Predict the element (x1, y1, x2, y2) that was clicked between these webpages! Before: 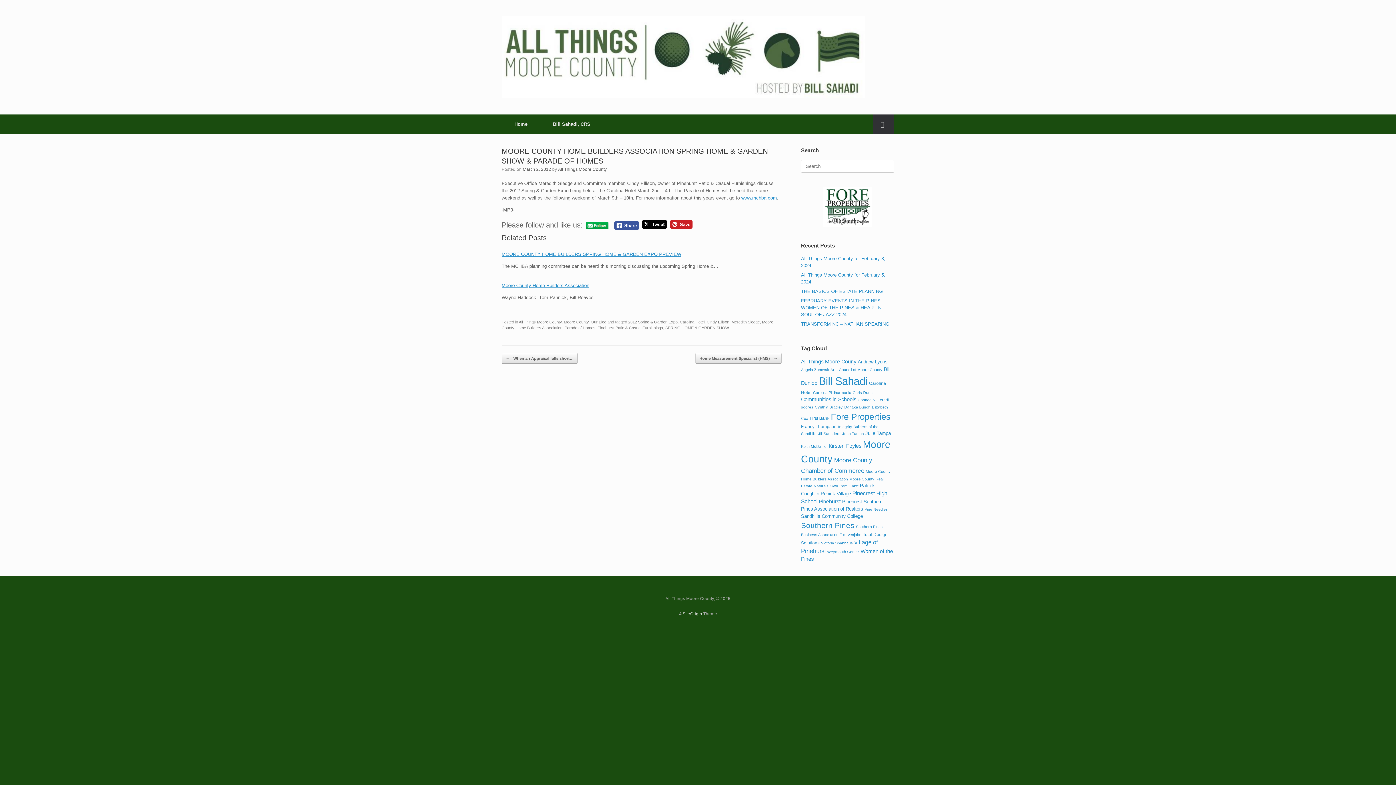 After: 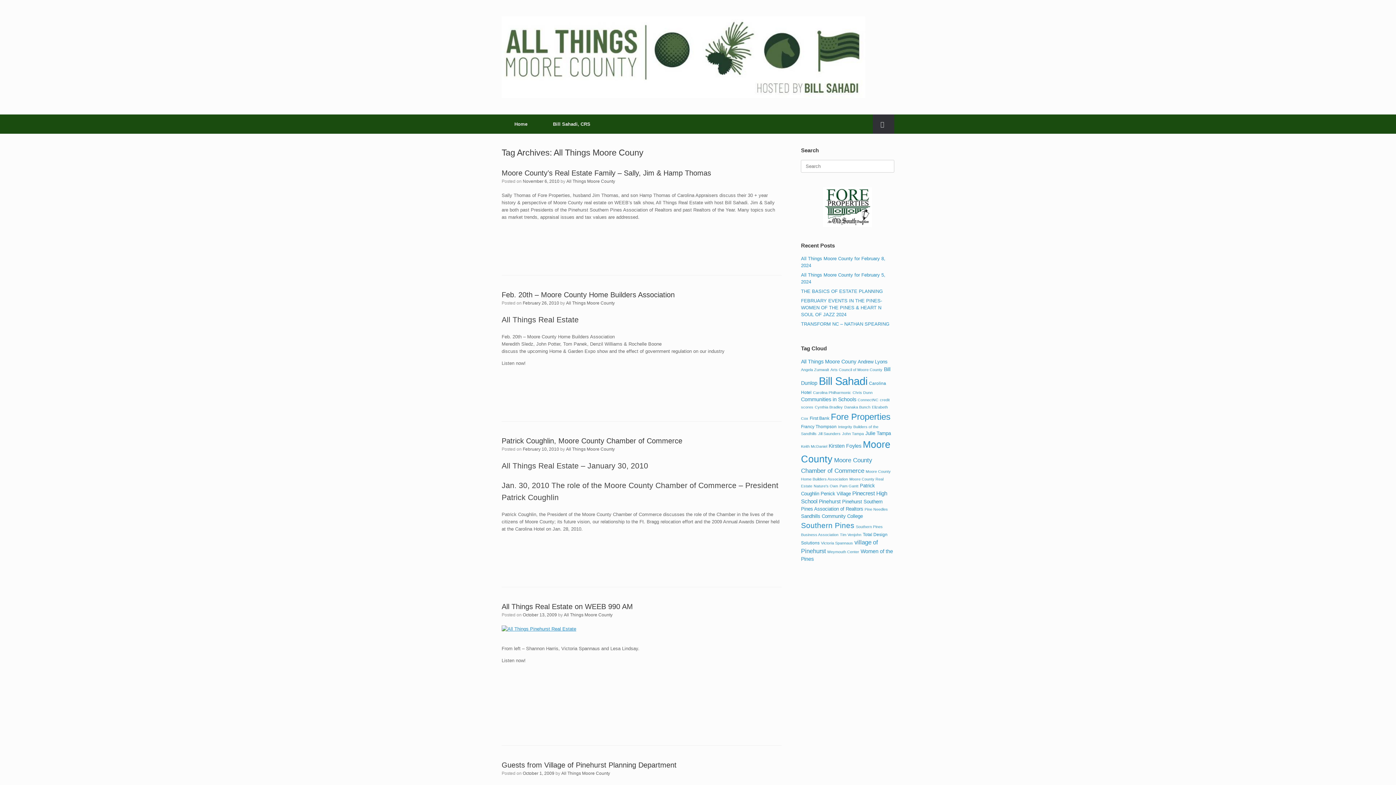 Action: label: All Things Moore Couny (7 items) bbox: (801, 358, 856, 364)